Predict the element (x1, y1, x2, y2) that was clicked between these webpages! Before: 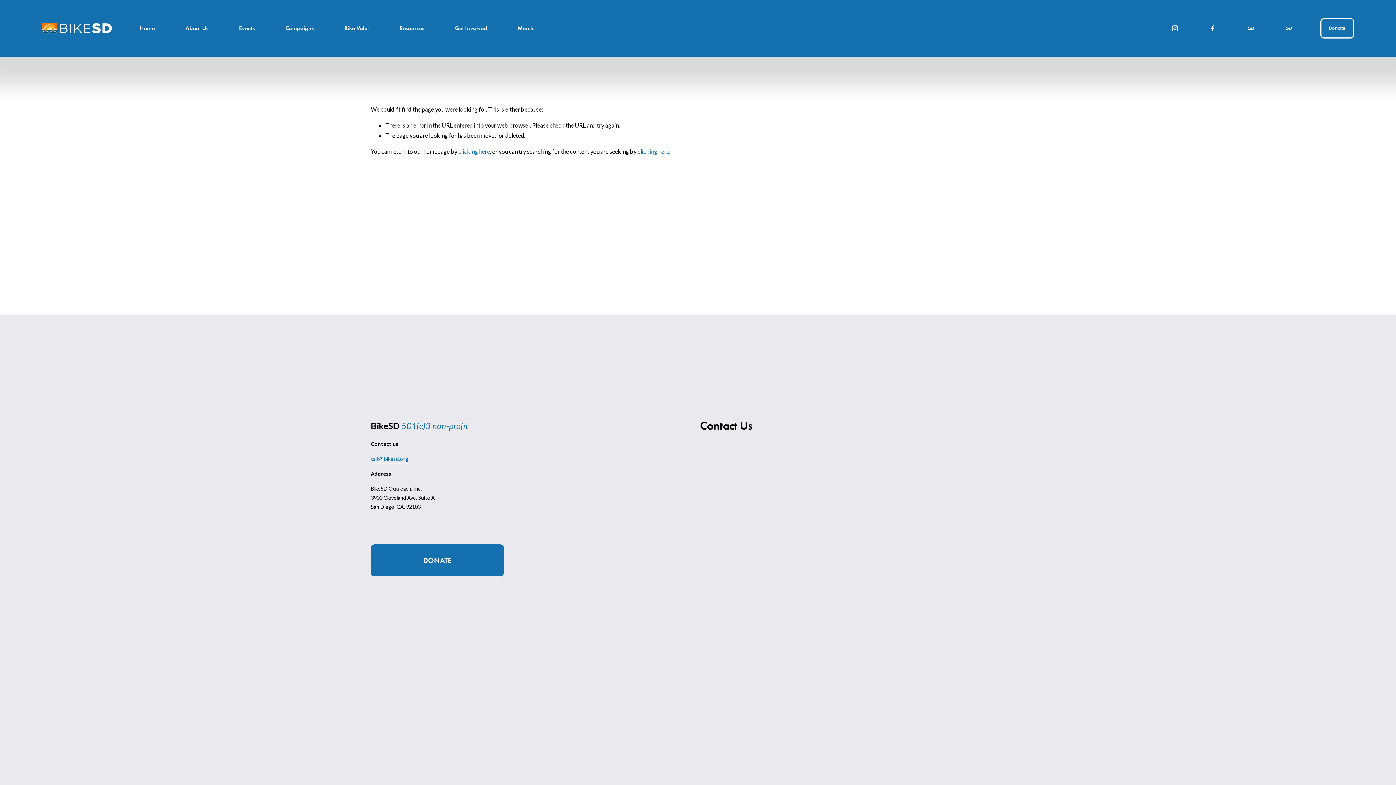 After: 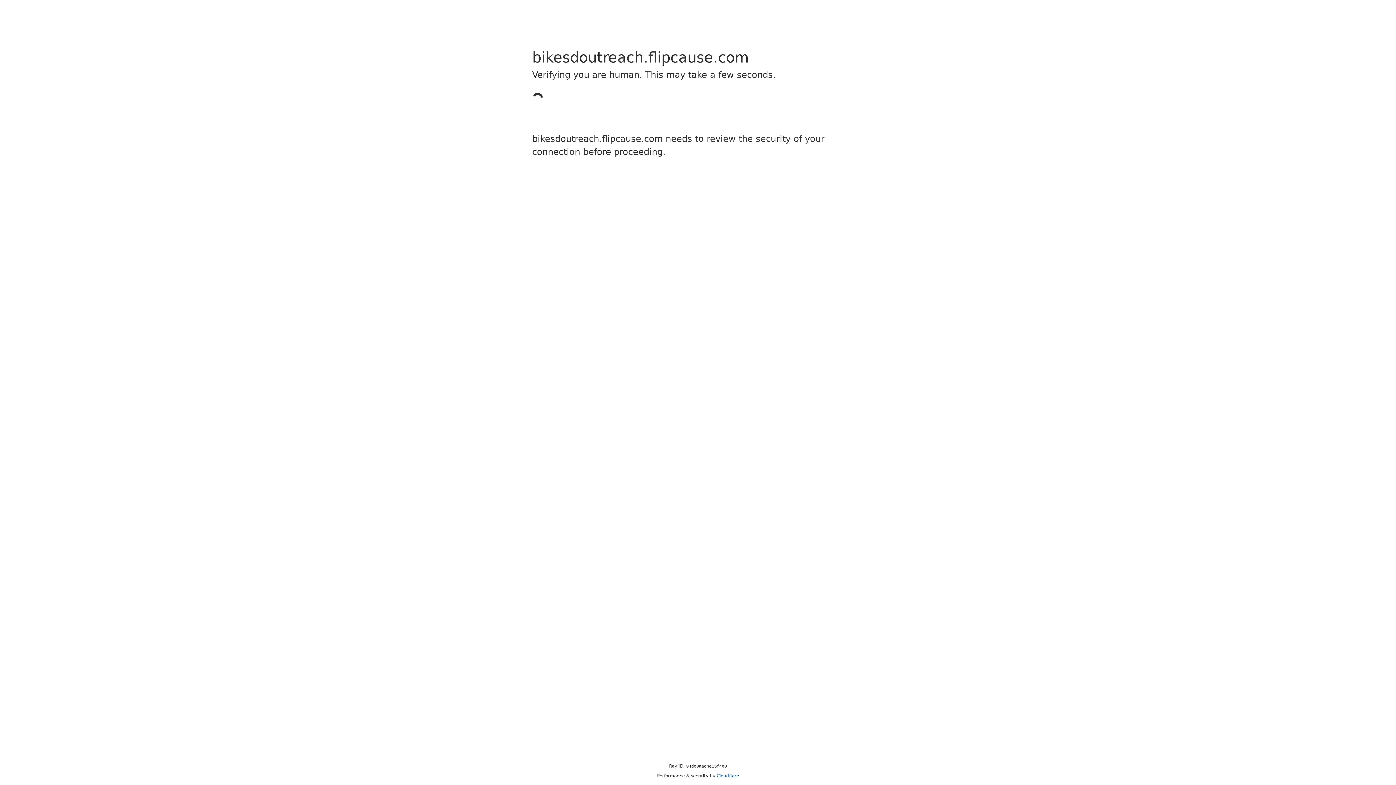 Action: bbox: (370, 544, 504, 576) label: DONATE